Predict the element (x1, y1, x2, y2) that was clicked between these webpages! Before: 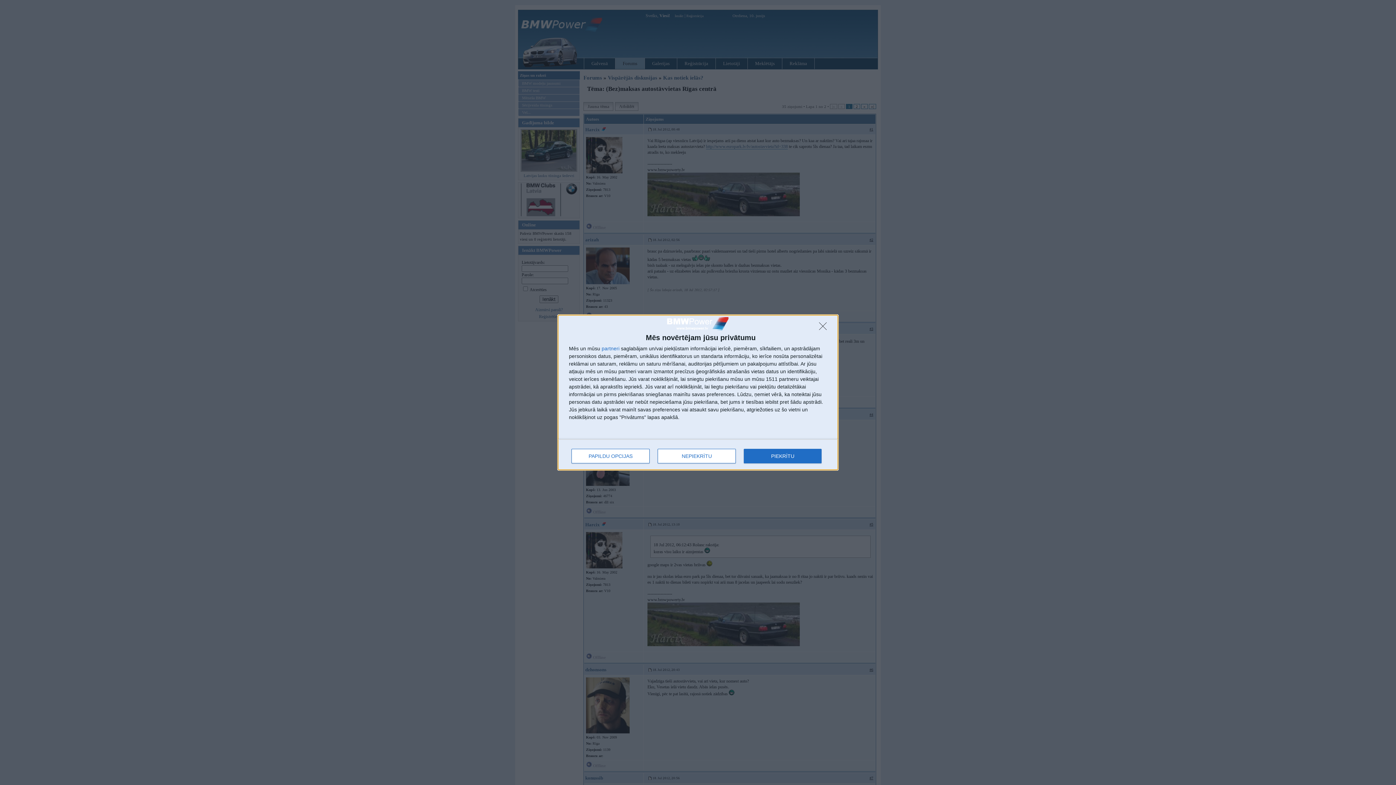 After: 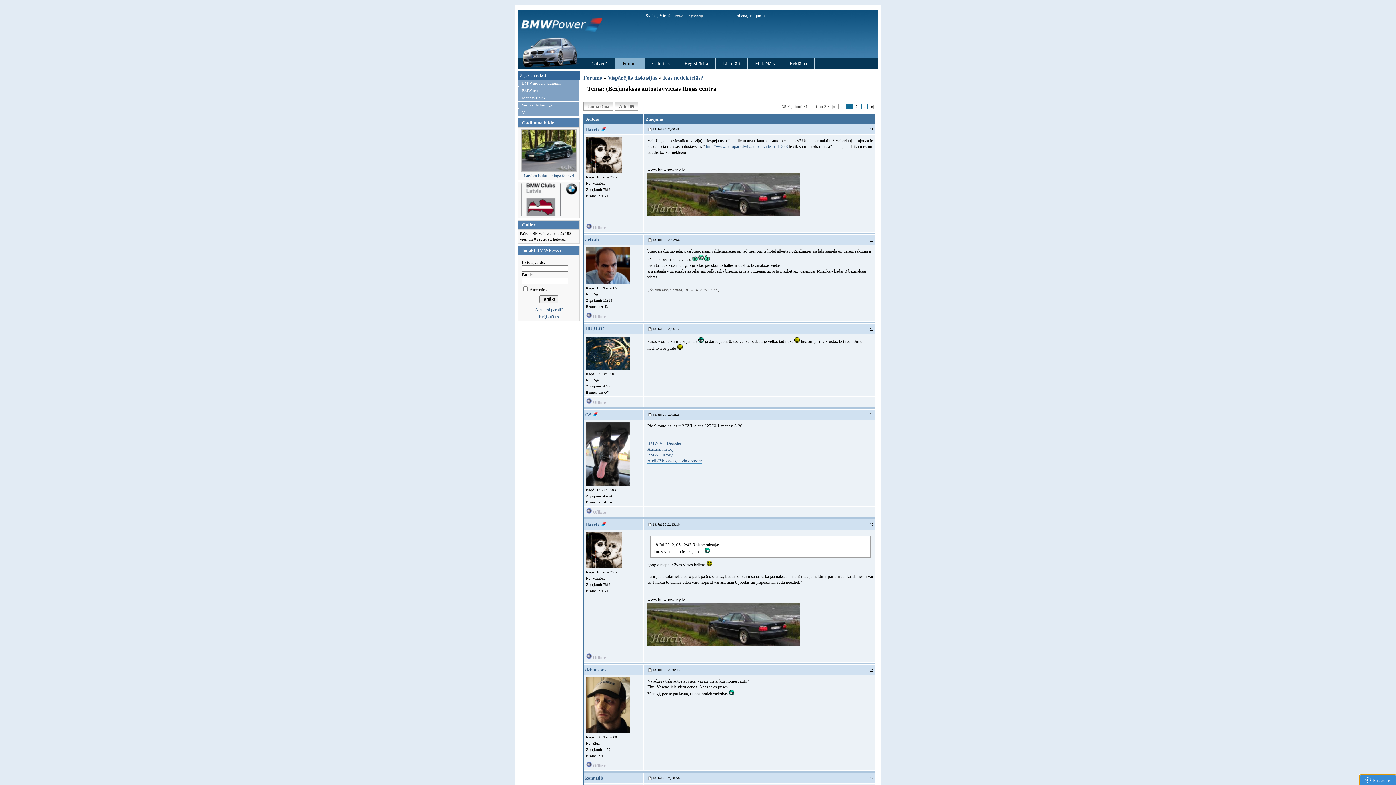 Action: label: NEPIEKRĪTU bbox: (819, 322, 830, 334)